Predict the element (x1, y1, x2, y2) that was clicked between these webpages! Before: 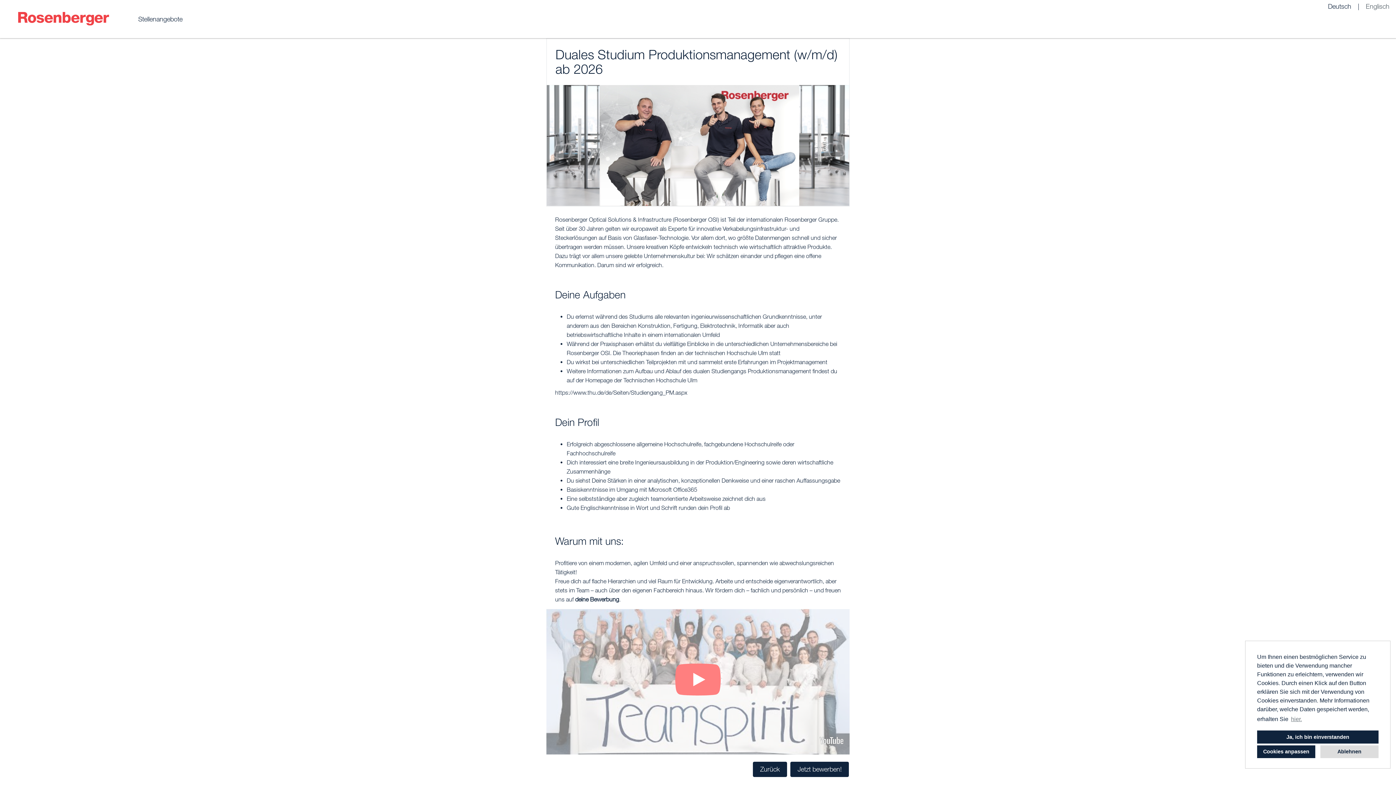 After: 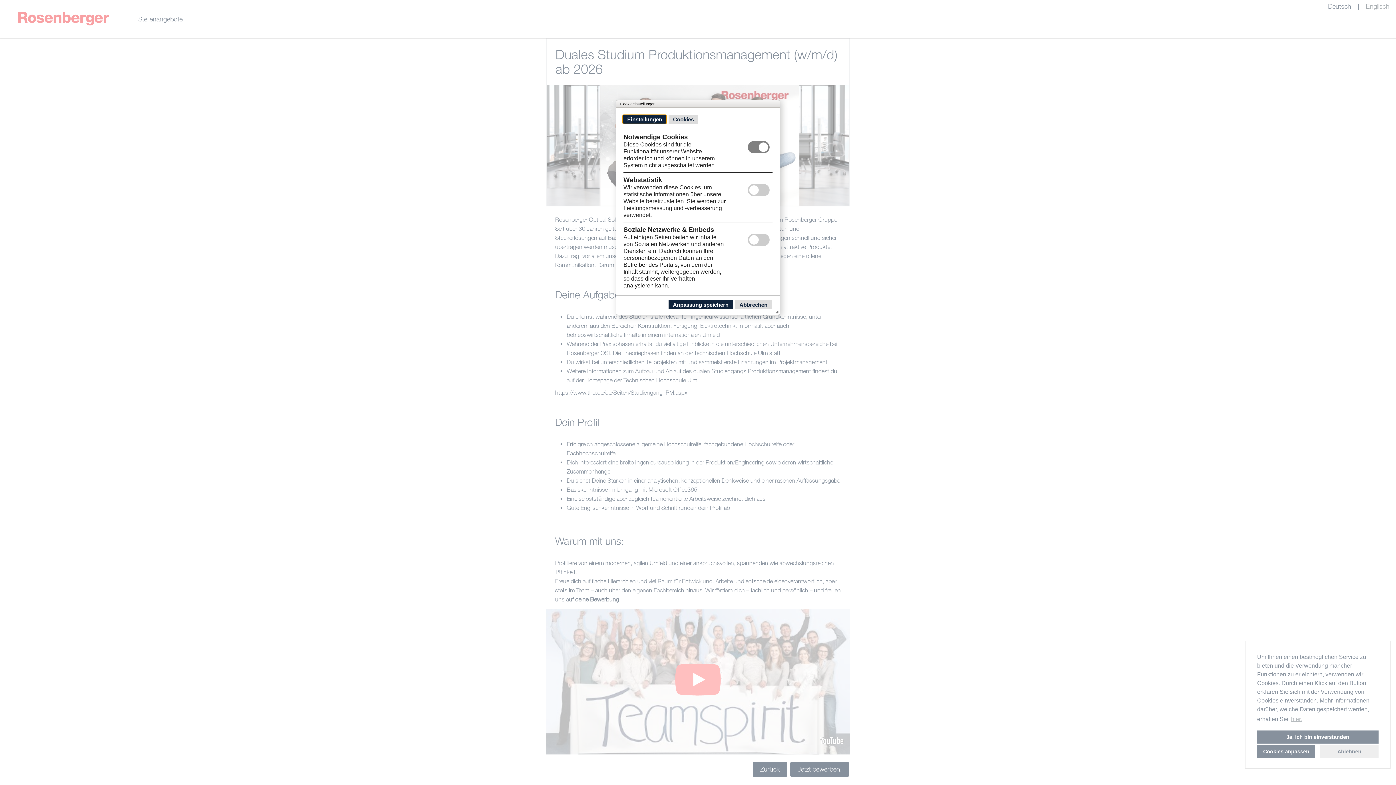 Action: bbox: (1257, 745, 1315, 758) label: choose cookies